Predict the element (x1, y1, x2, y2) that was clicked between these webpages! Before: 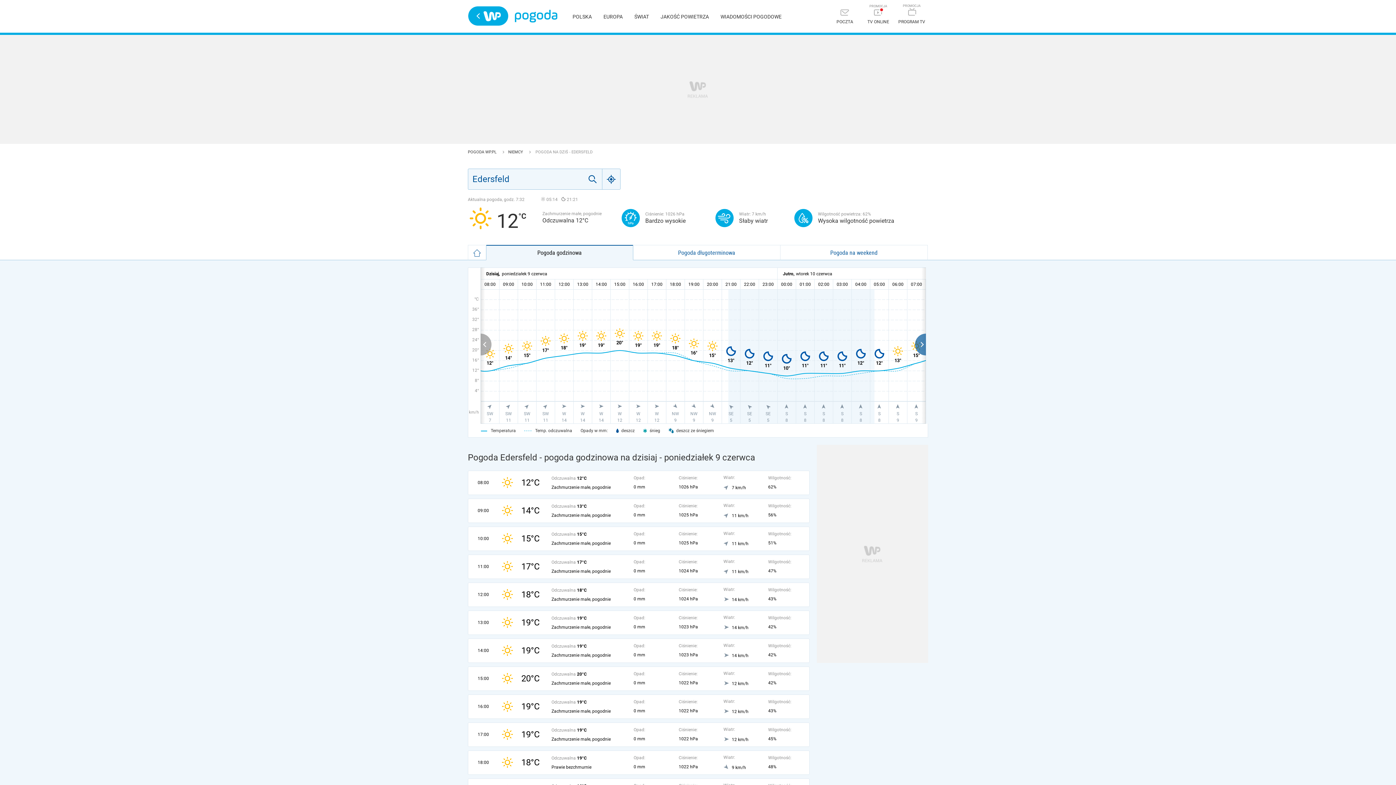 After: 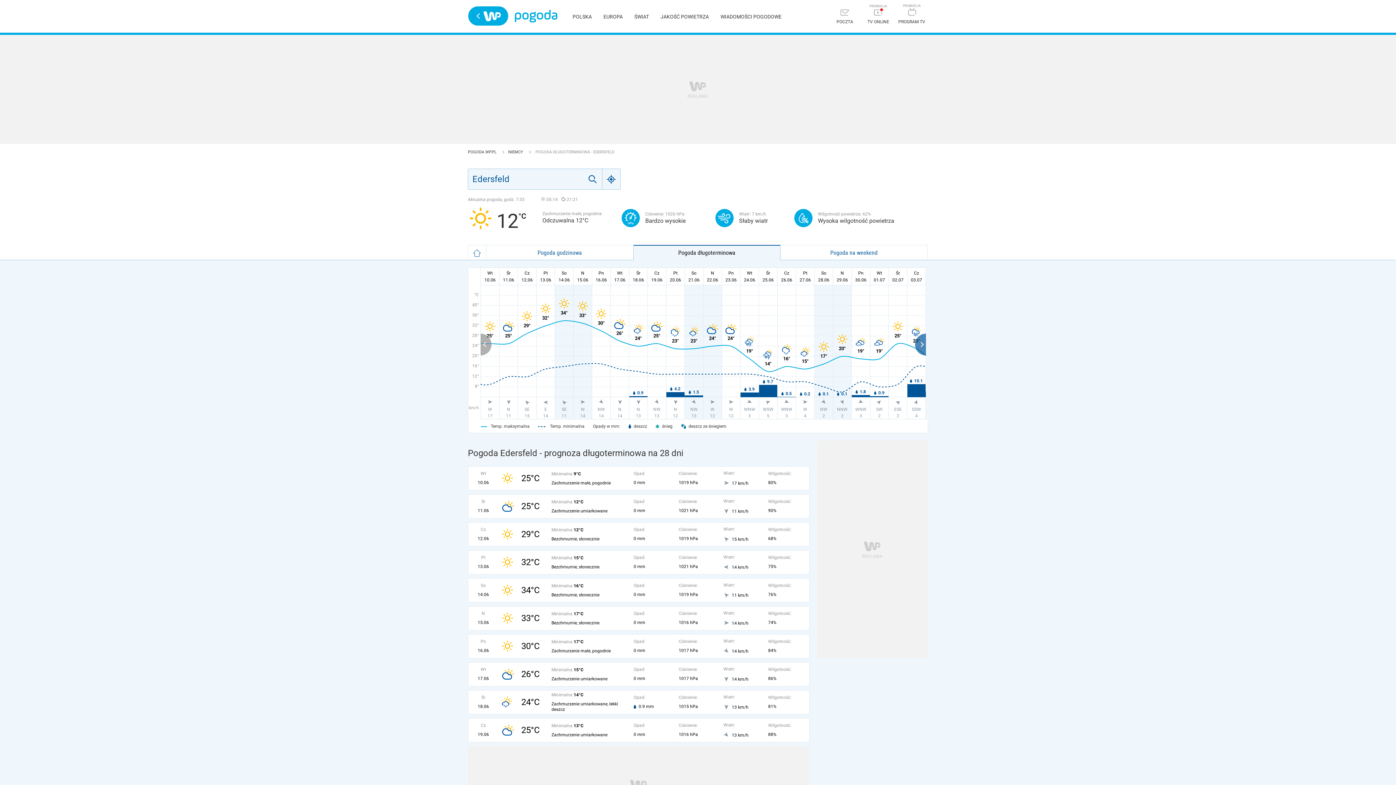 Action: label: Pogoda długoterminowa bbox: (633, 245, 780, 260)